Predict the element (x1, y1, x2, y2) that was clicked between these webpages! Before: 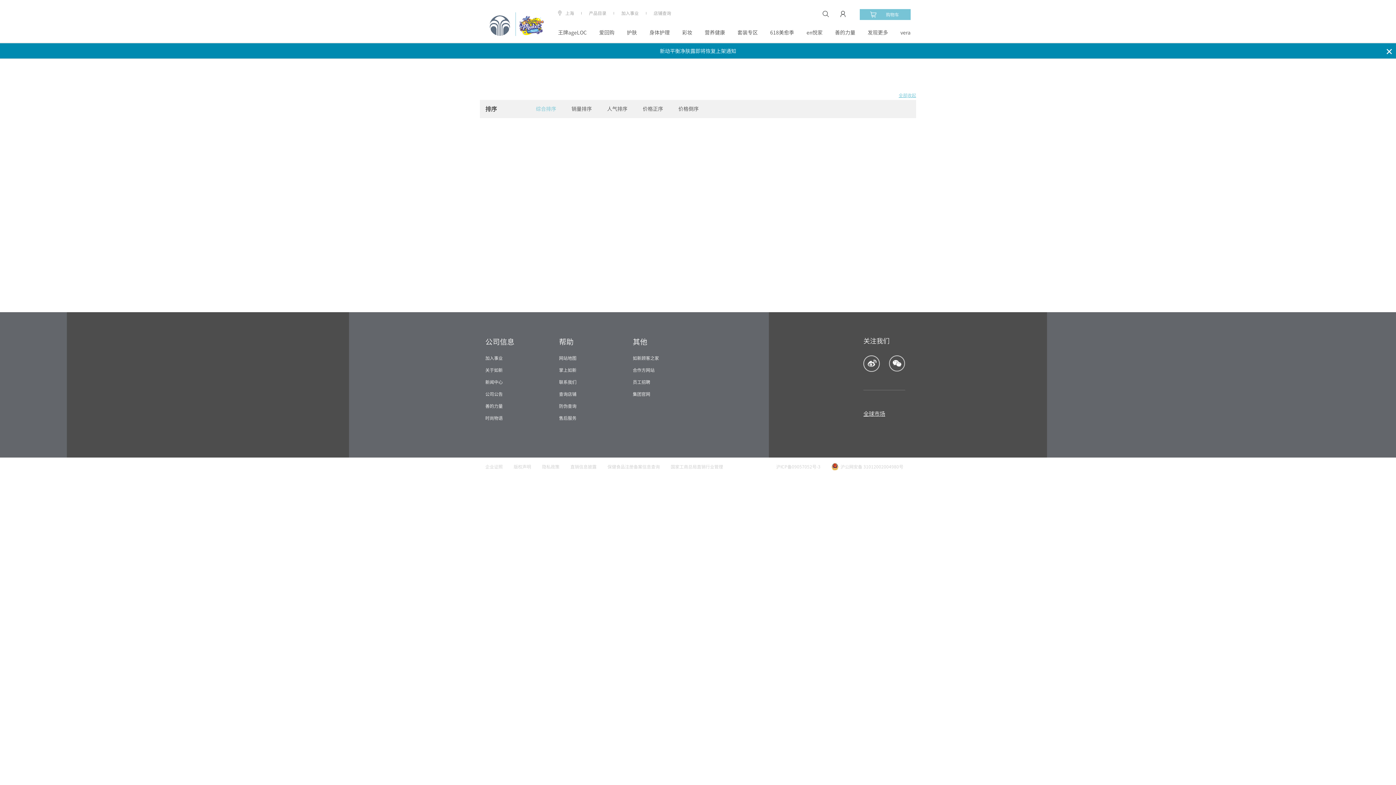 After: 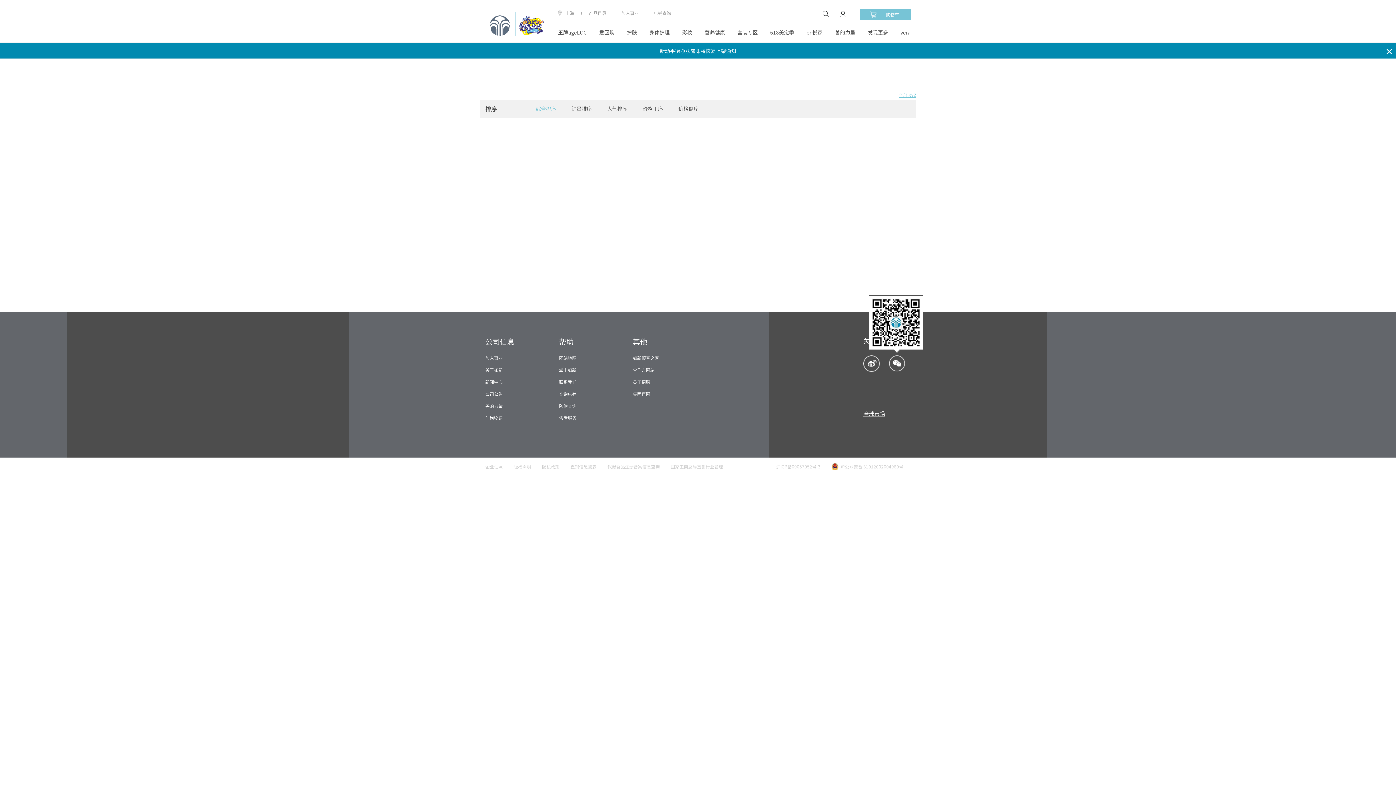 Action: bbox: (889, 355, 905, 372)